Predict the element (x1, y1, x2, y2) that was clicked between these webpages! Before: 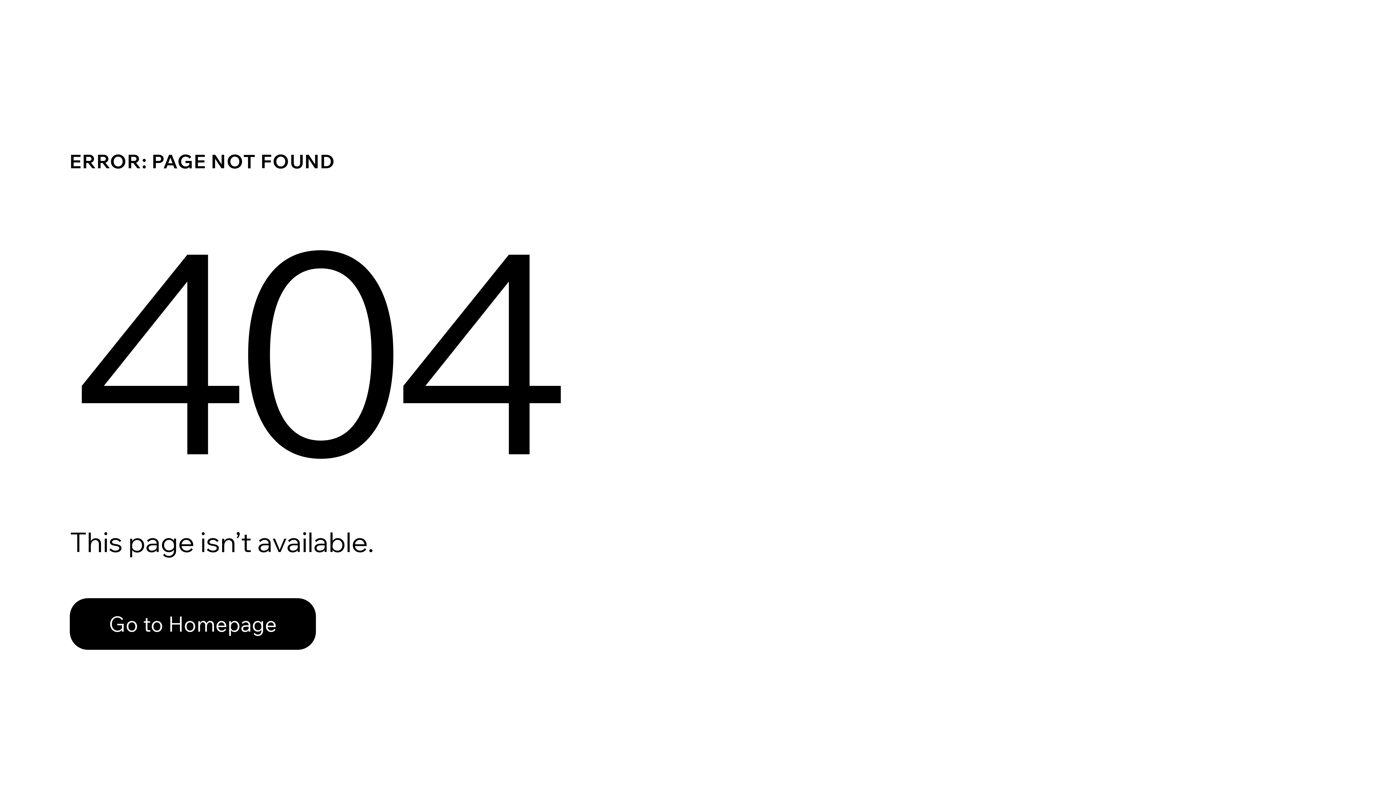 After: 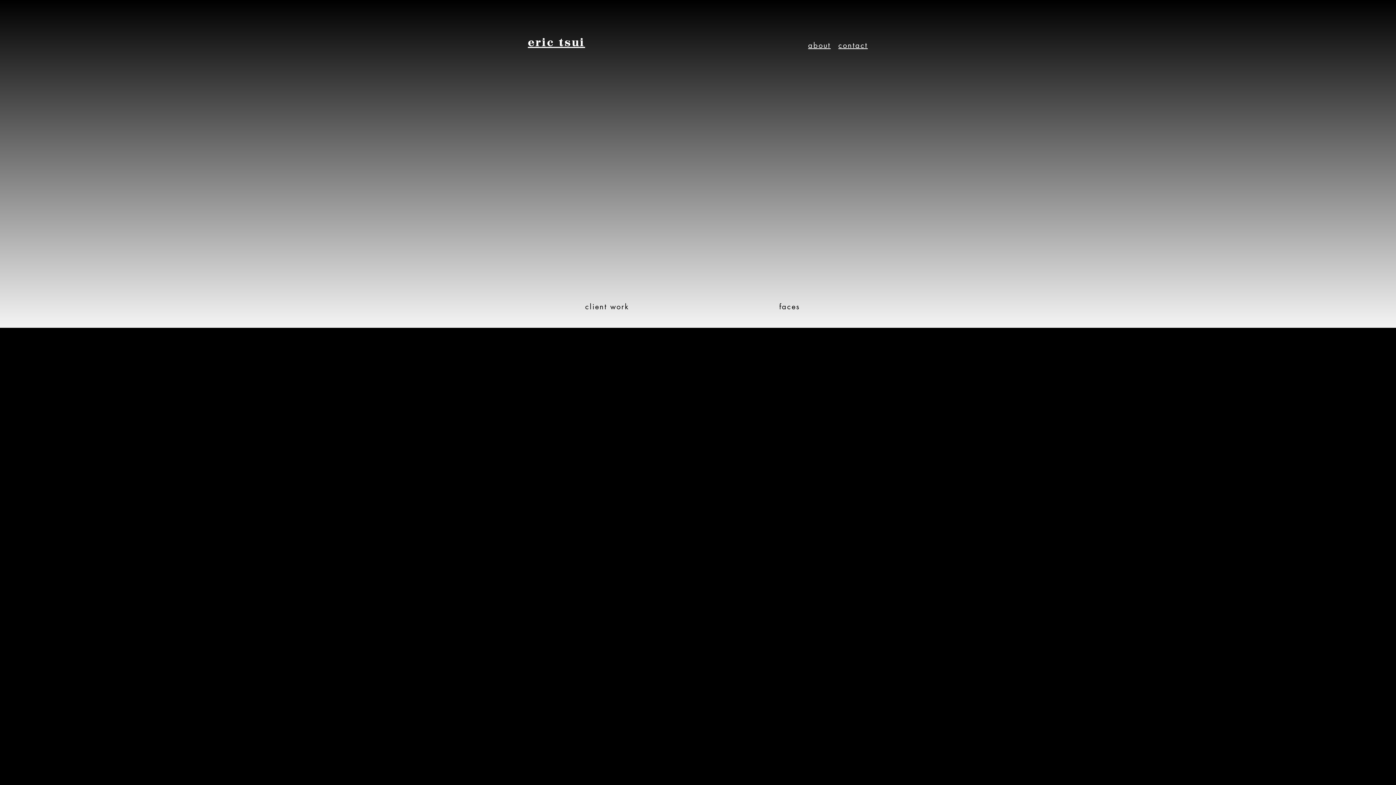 Action: bbox: (69, 598, 316, 650) label: Go to Homepage